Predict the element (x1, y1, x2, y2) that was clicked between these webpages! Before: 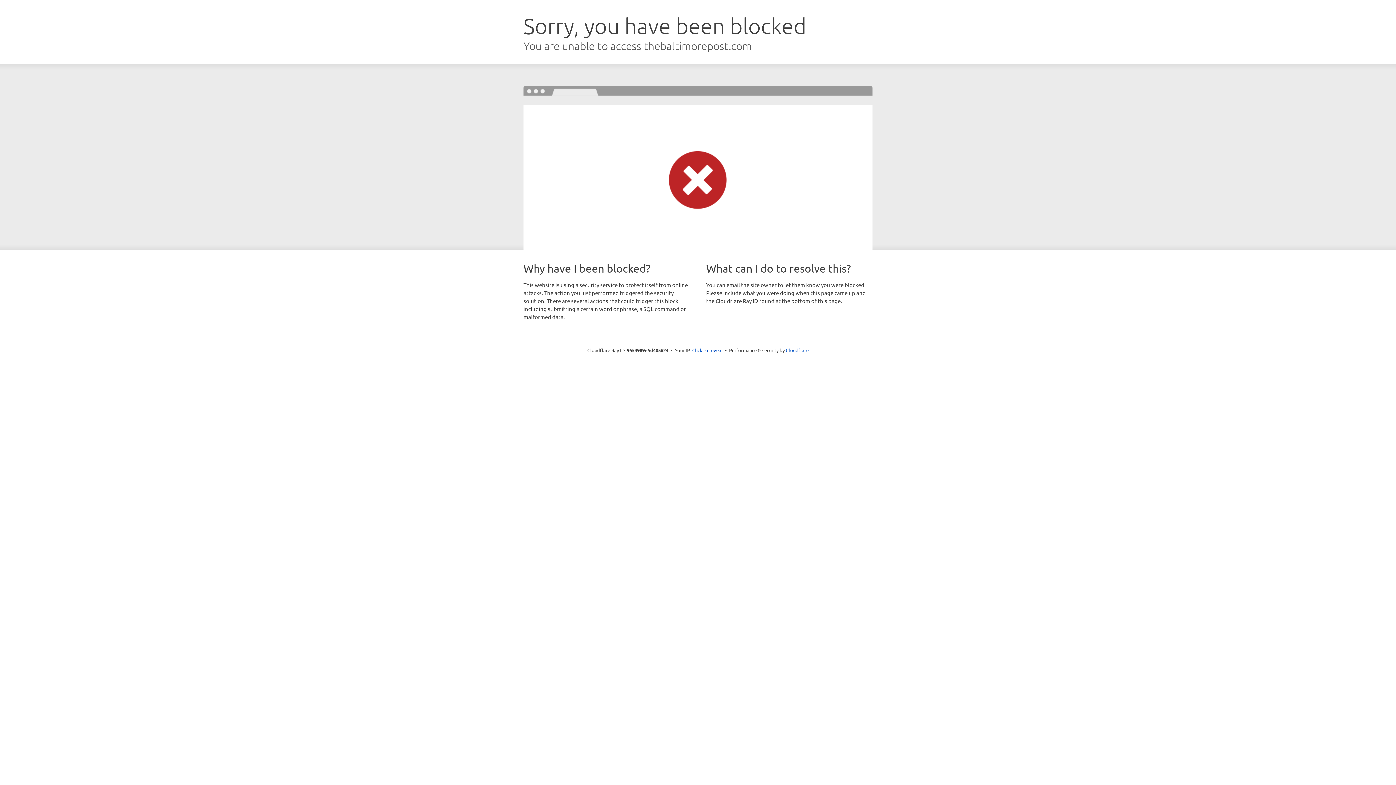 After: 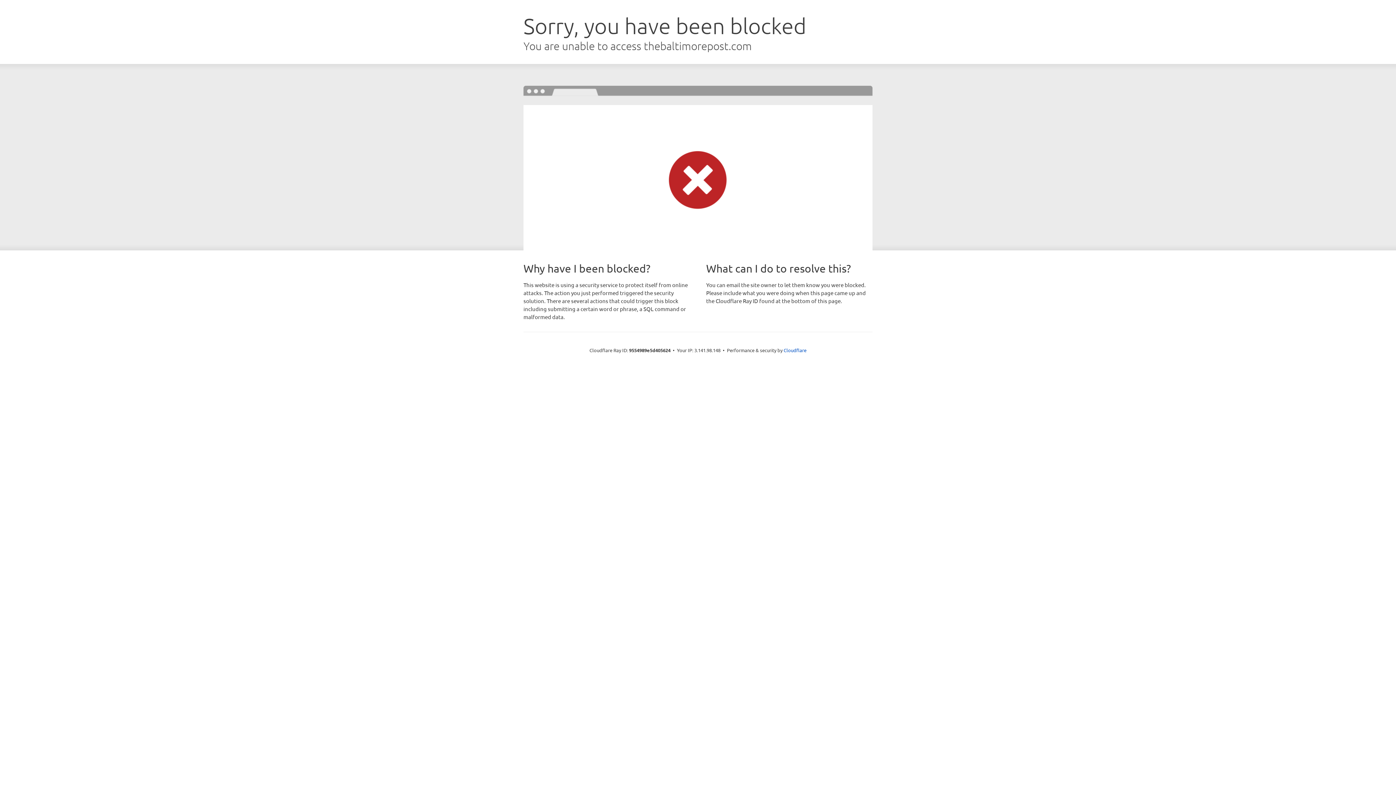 Action: bbox: (692, 346, 722, 353) label: Click to reveal